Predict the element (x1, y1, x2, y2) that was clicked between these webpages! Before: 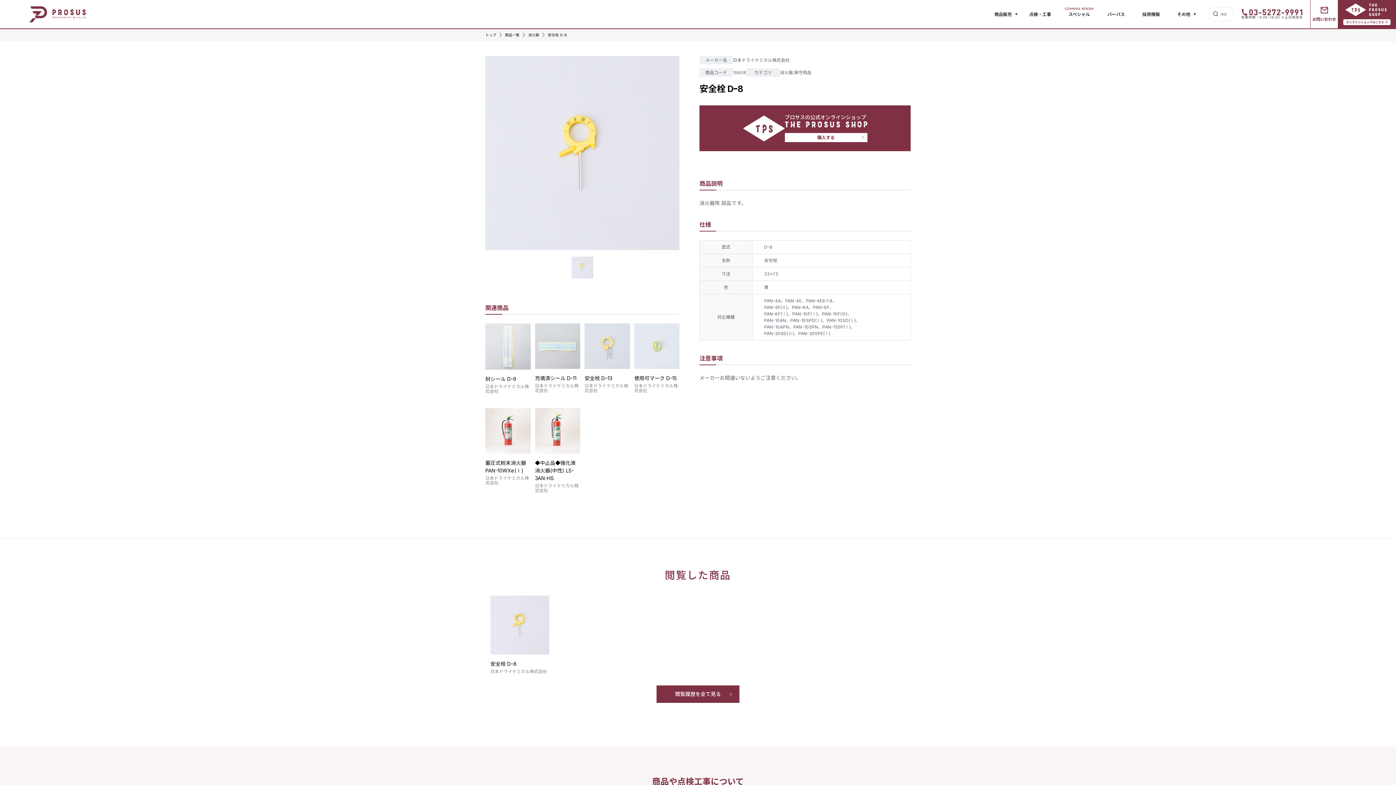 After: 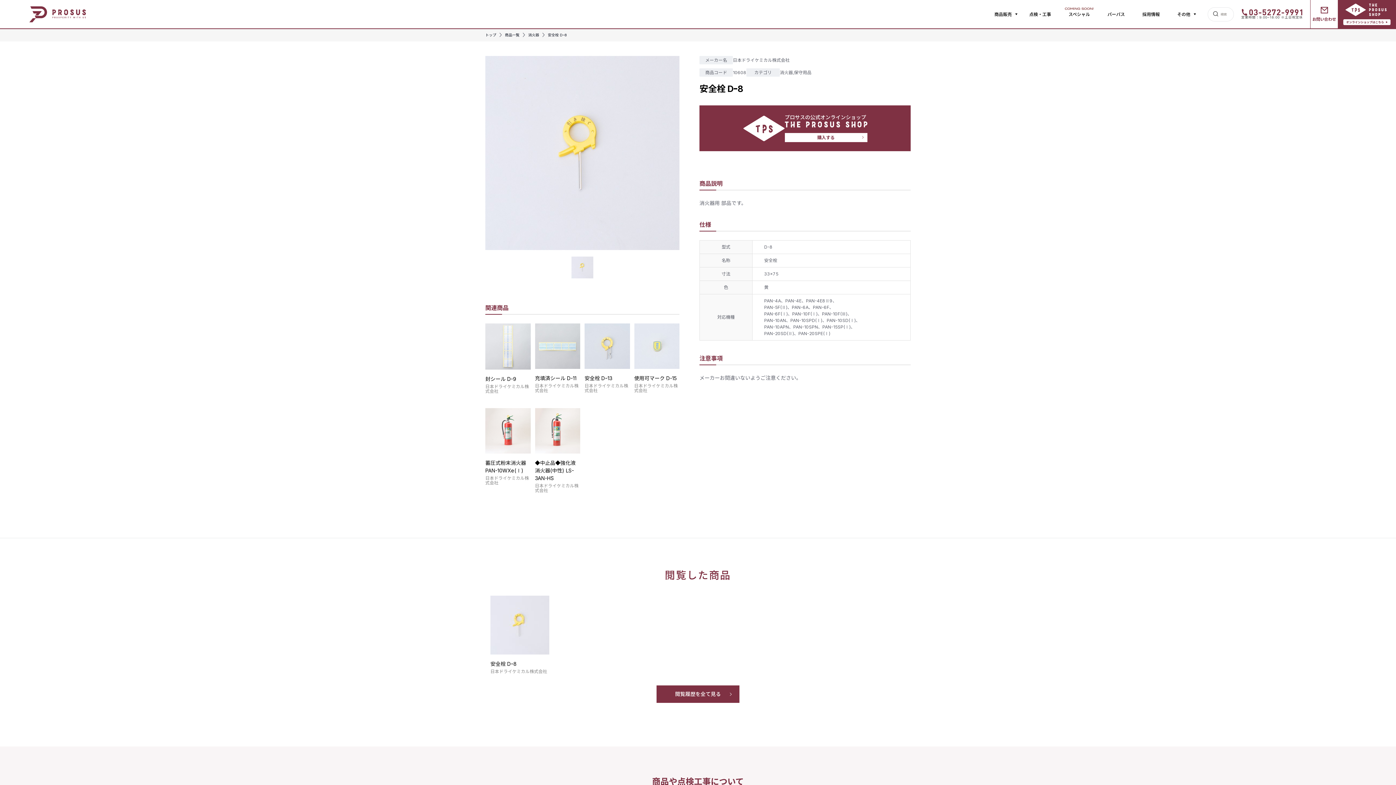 Action: bbox: (699, 105, 910, 151) label: プロサスの公式オンラインショップ

購入する